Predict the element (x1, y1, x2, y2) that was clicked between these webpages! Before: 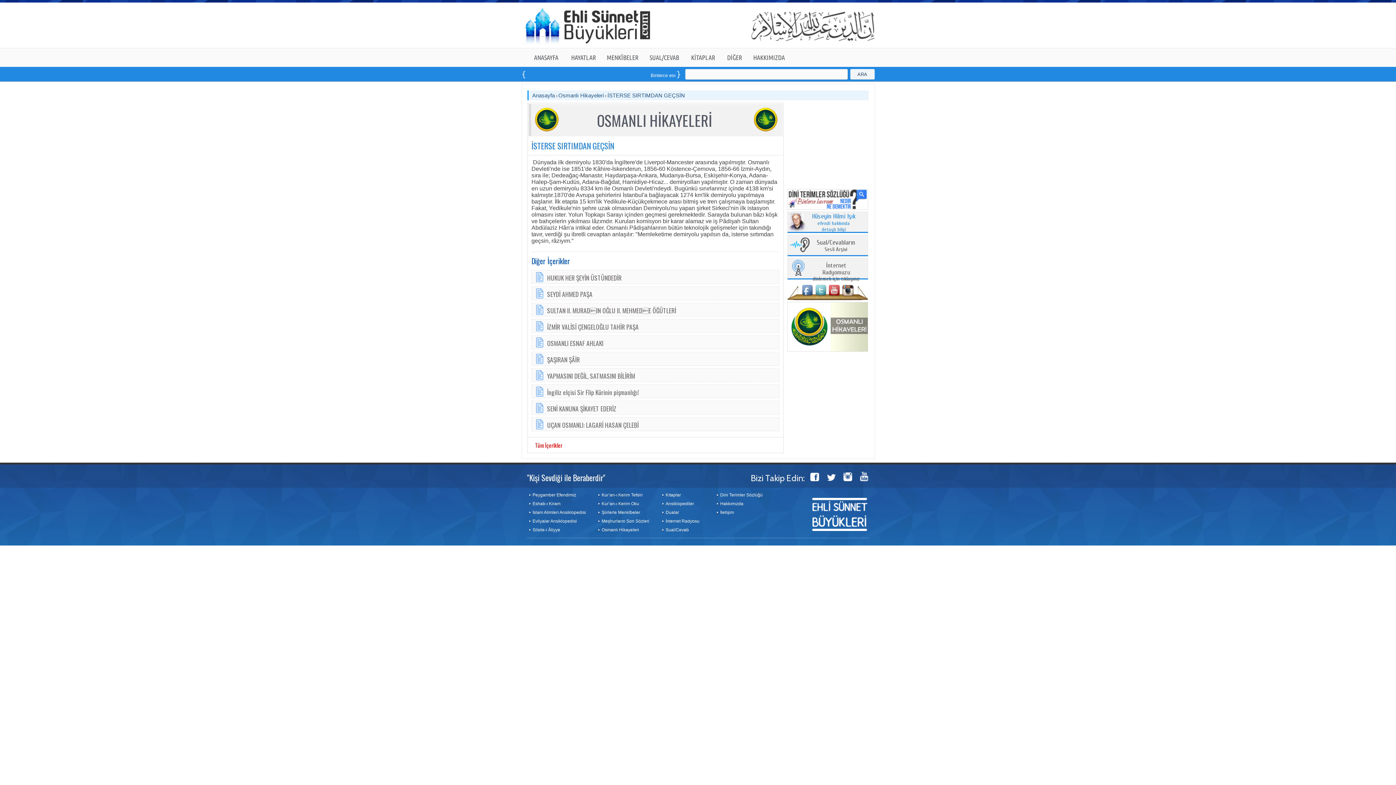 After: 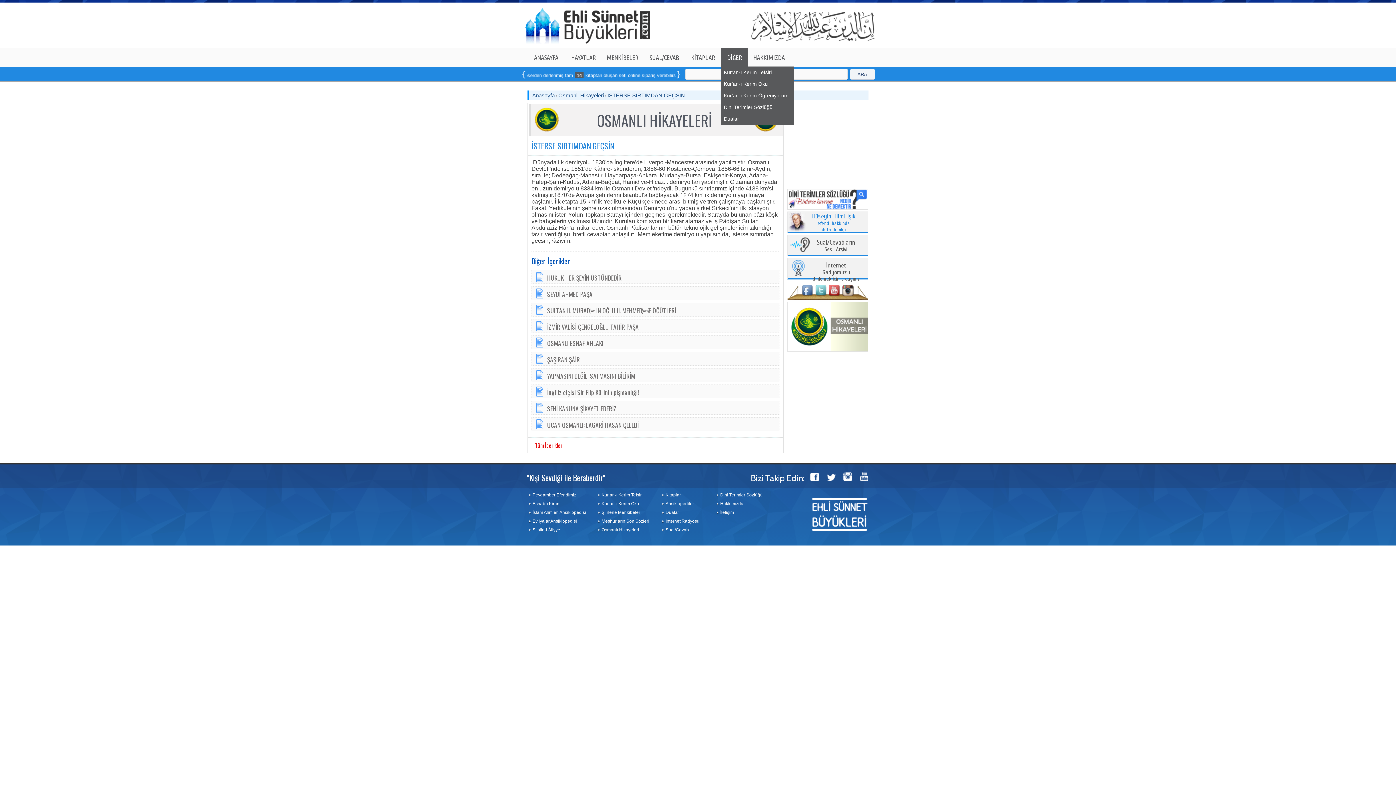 Action: bbox: (721, 48, 748, 66) label: DİĞER